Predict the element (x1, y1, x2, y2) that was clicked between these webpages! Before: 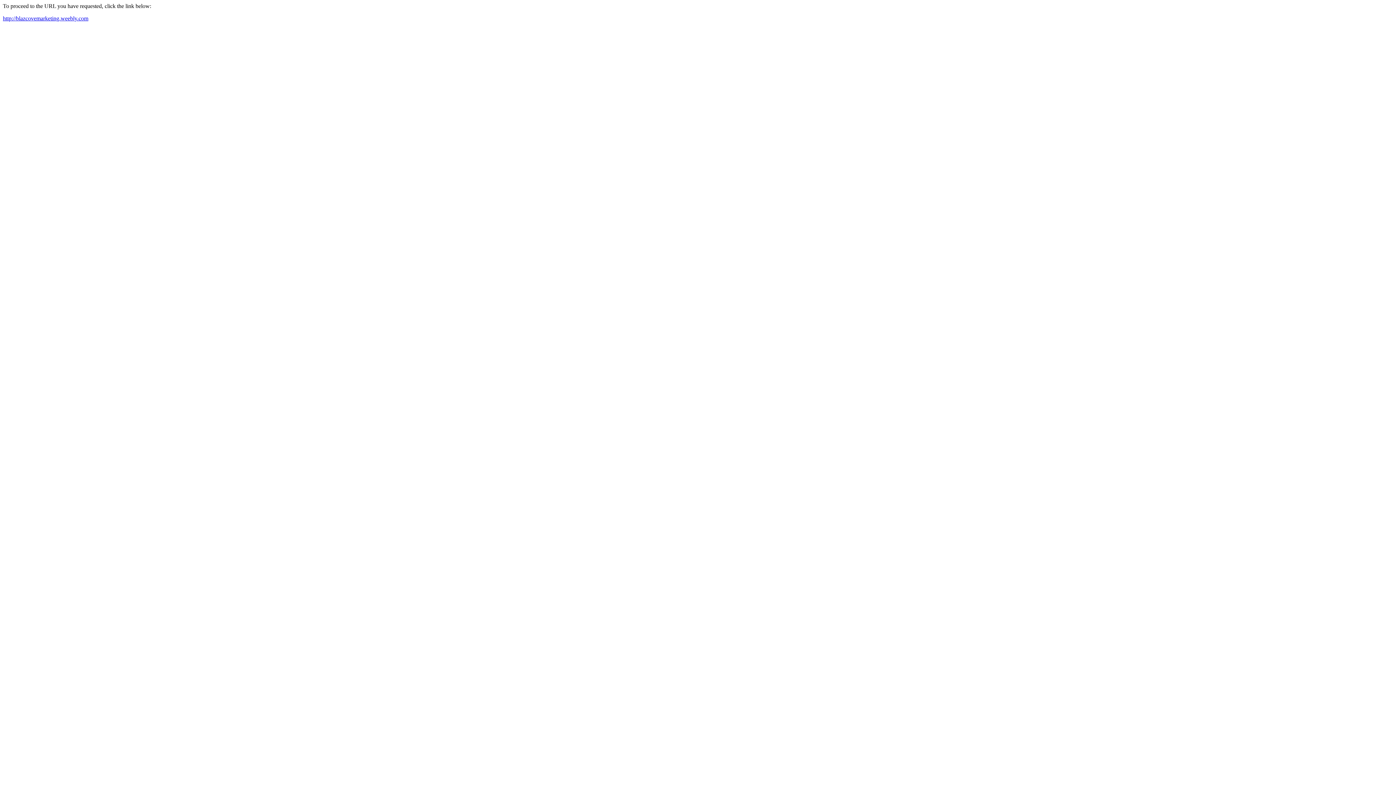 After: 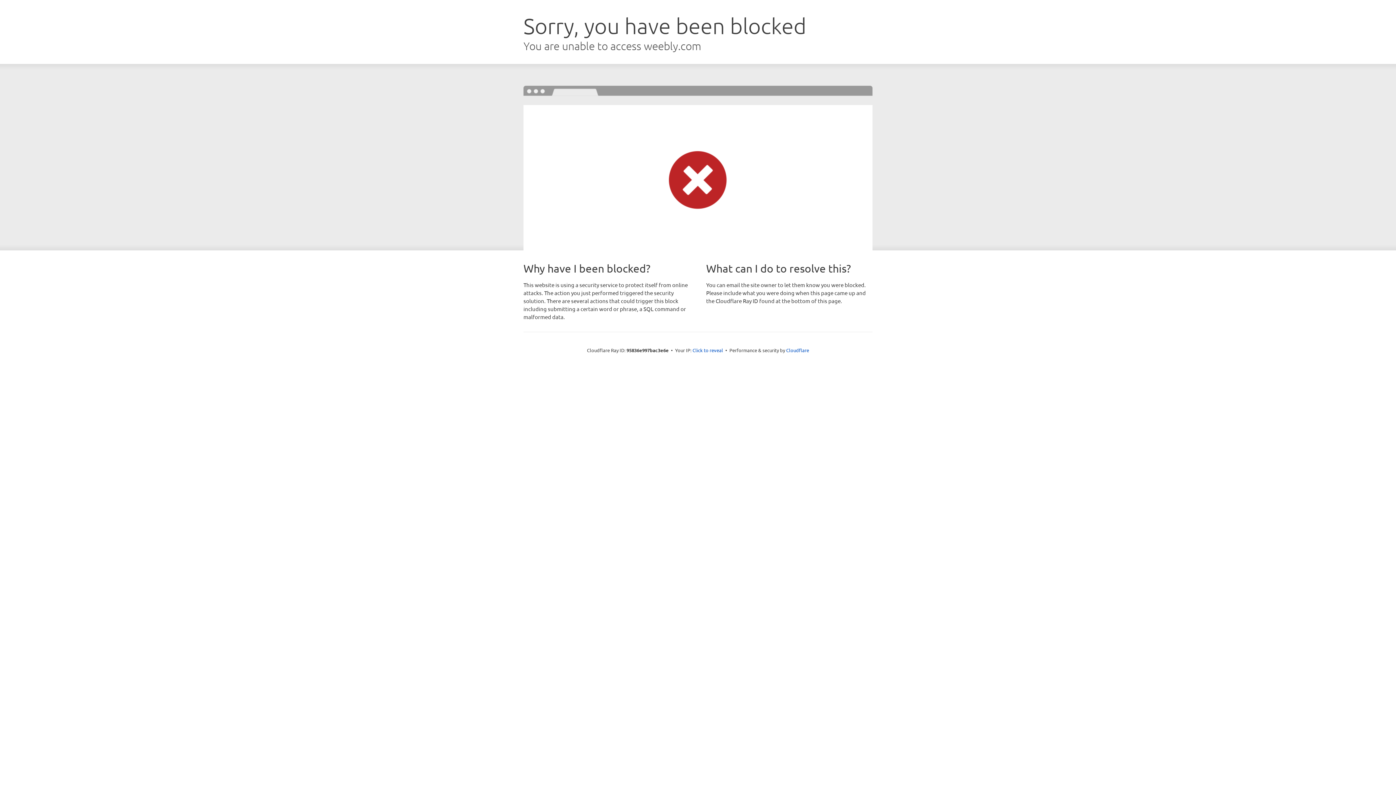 Action: label: http://blazcovemarketing.weebly.com bbox: (2, 15, 88, 21)